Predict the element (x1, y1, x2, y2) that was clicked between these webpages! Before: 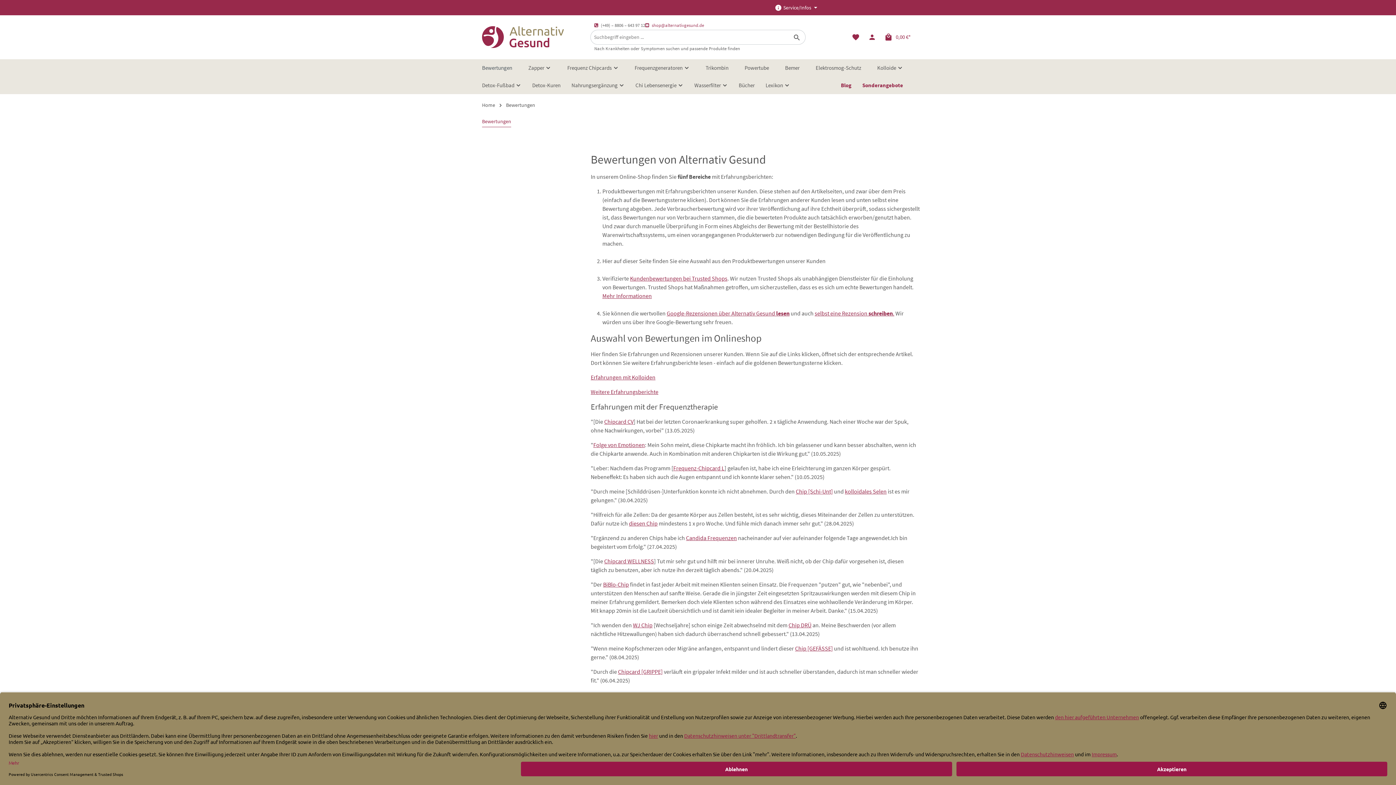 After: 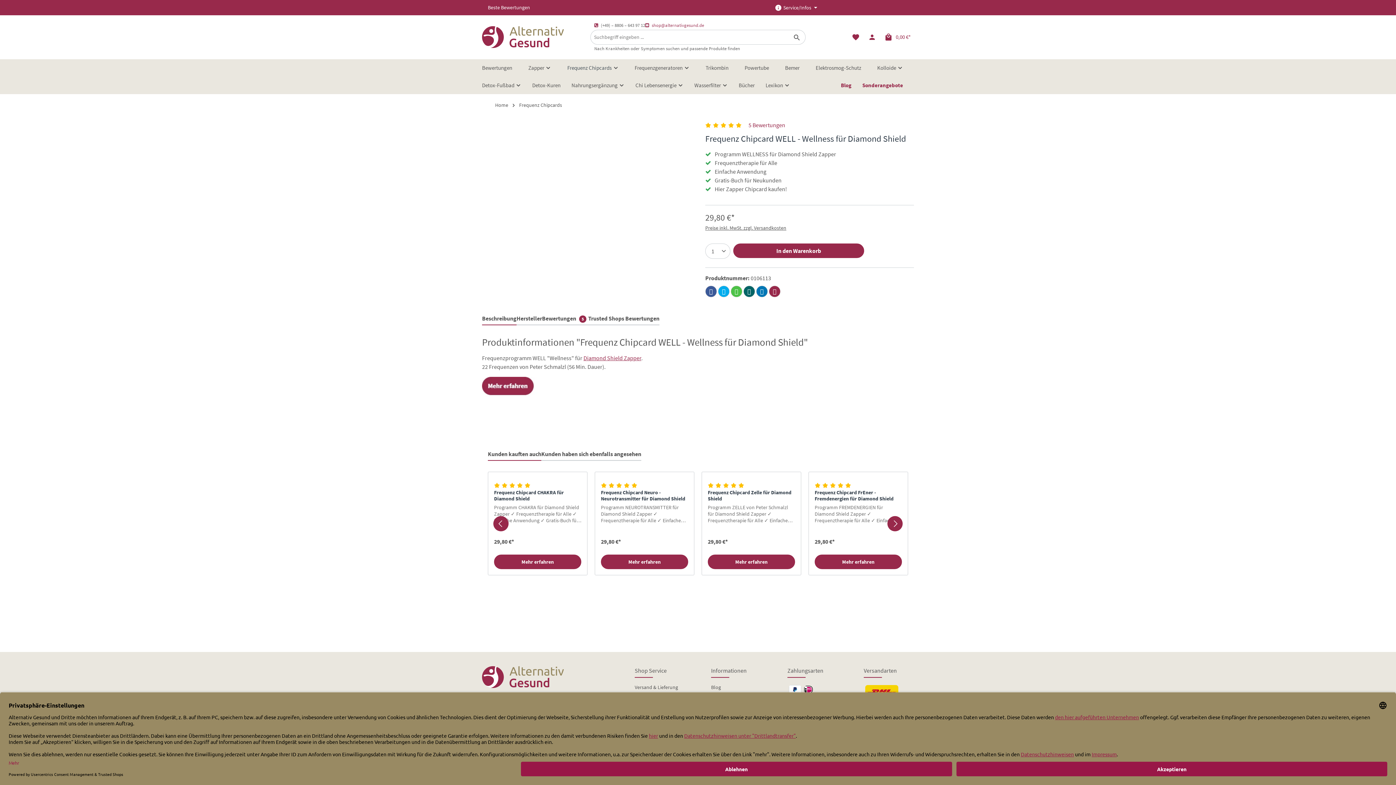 Action: bbox: (604, 557, 654, 565) label: Chipcard WELLNESS